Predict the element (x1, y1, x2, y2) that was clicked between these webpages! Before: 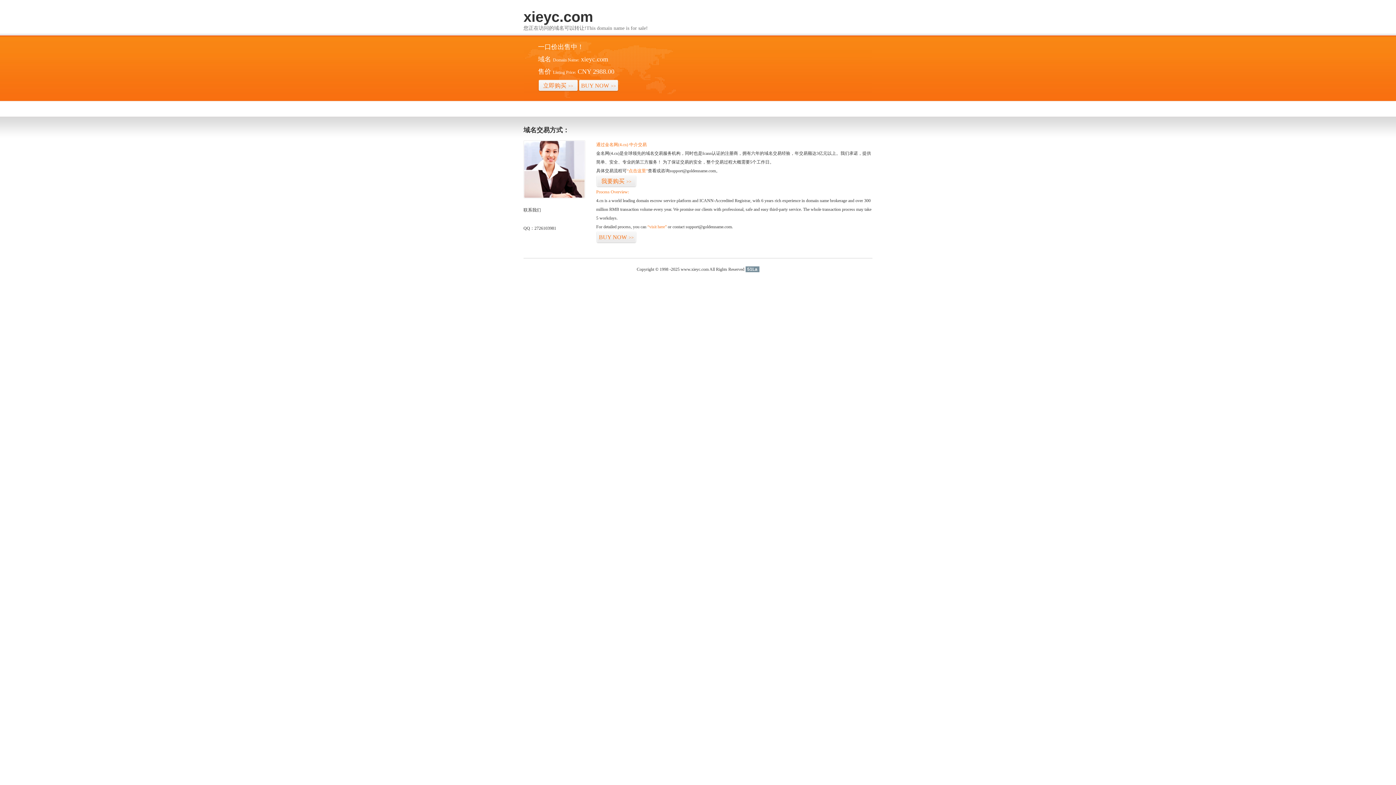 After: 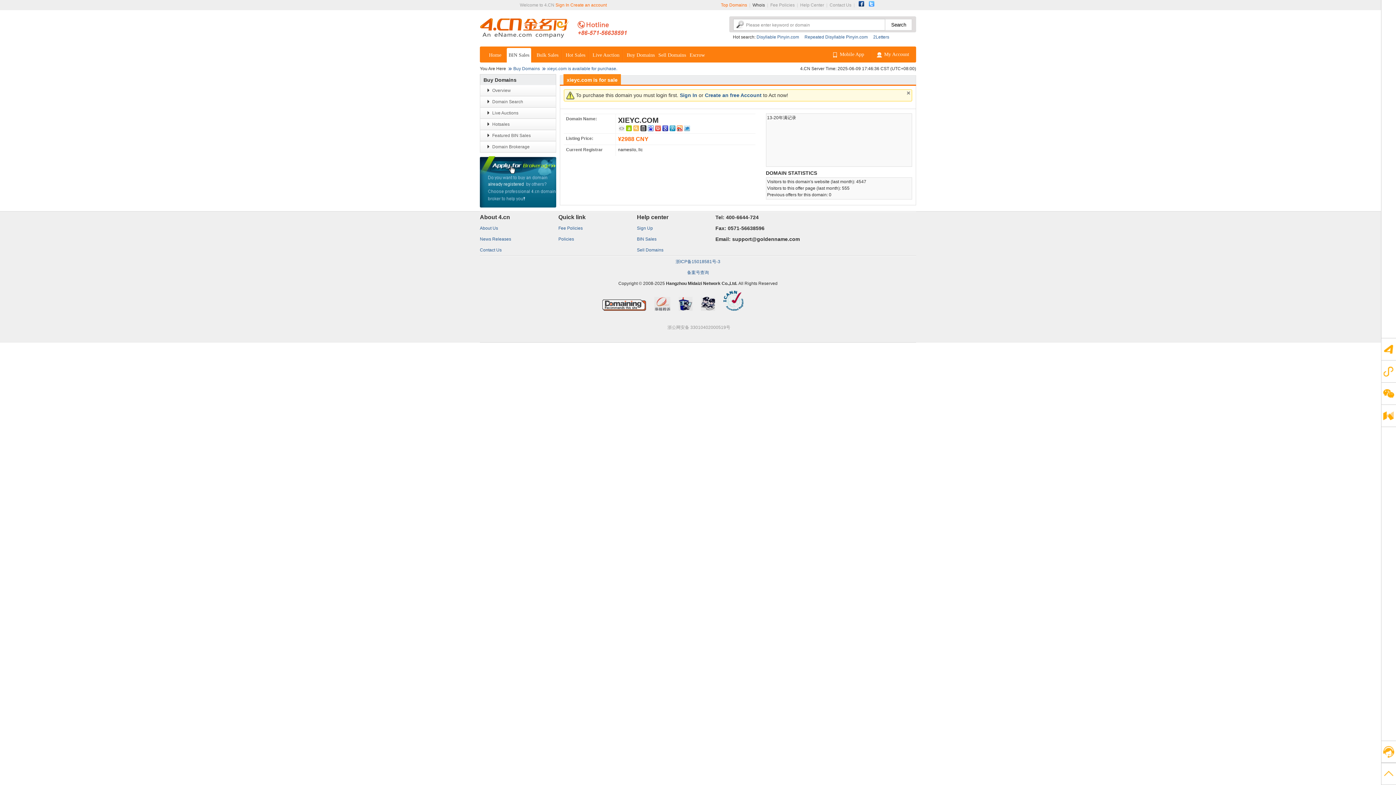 Action: bbox: (596, 231, 636, 243) label: BUY NOW>>